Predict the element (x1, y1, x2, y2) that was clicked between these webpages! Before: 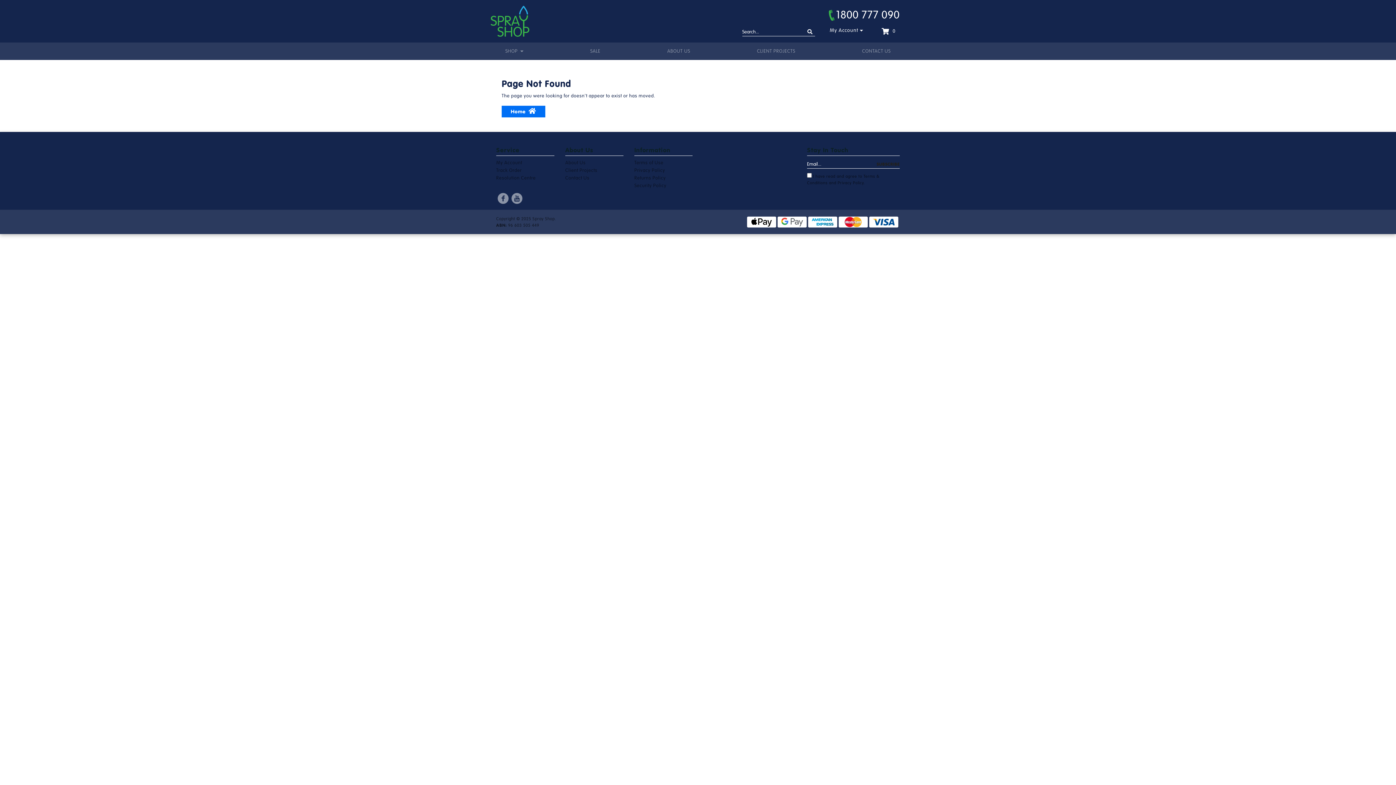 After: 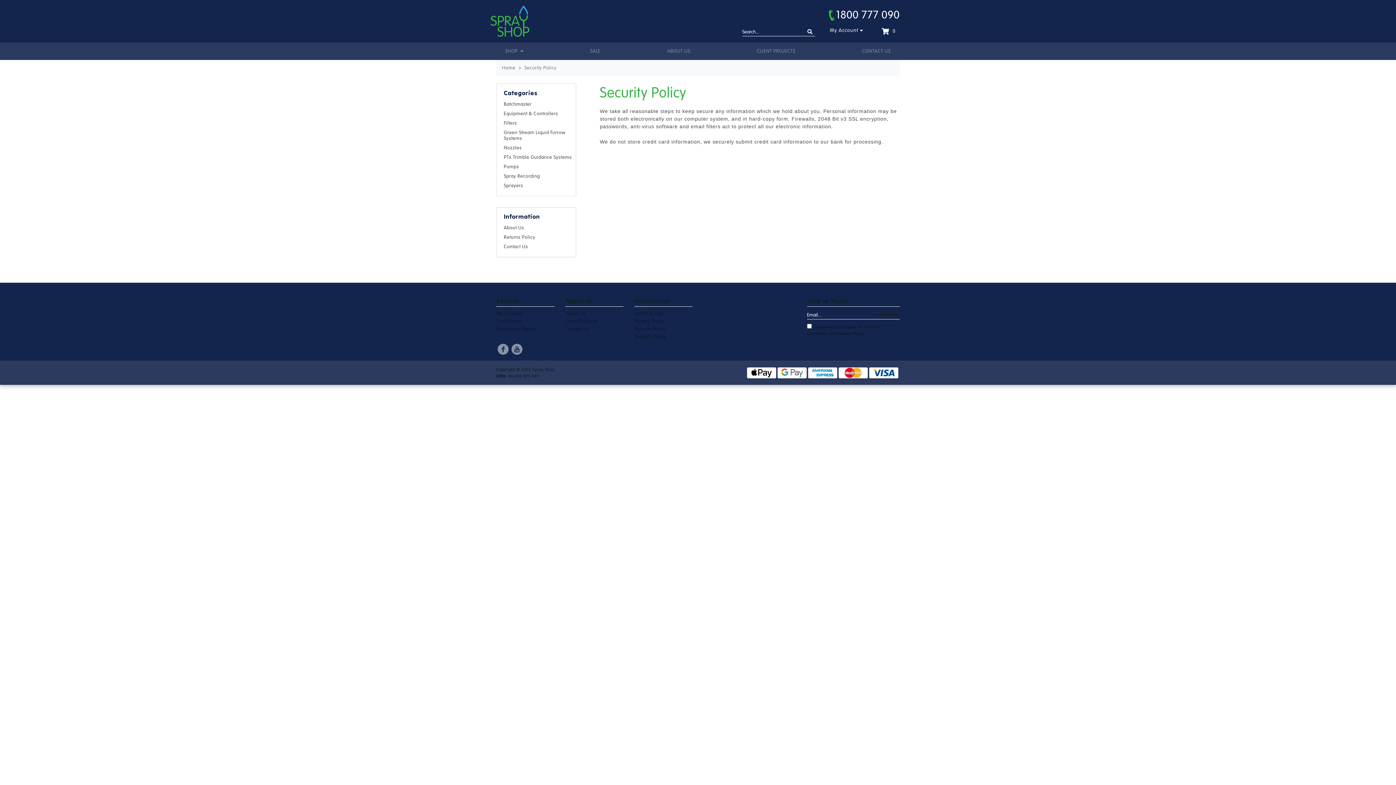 Action: bbox: (634, 182, 692, 189) label: Security Policy